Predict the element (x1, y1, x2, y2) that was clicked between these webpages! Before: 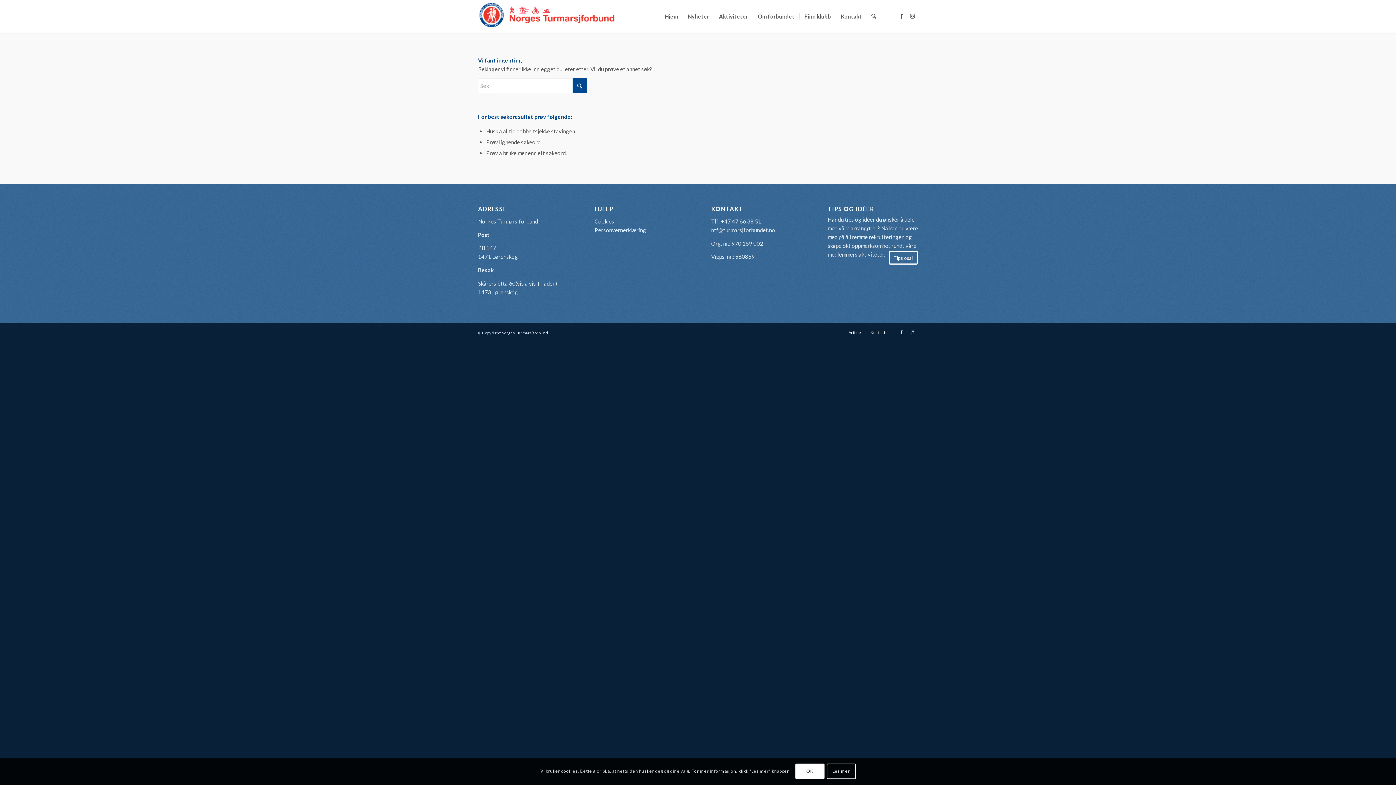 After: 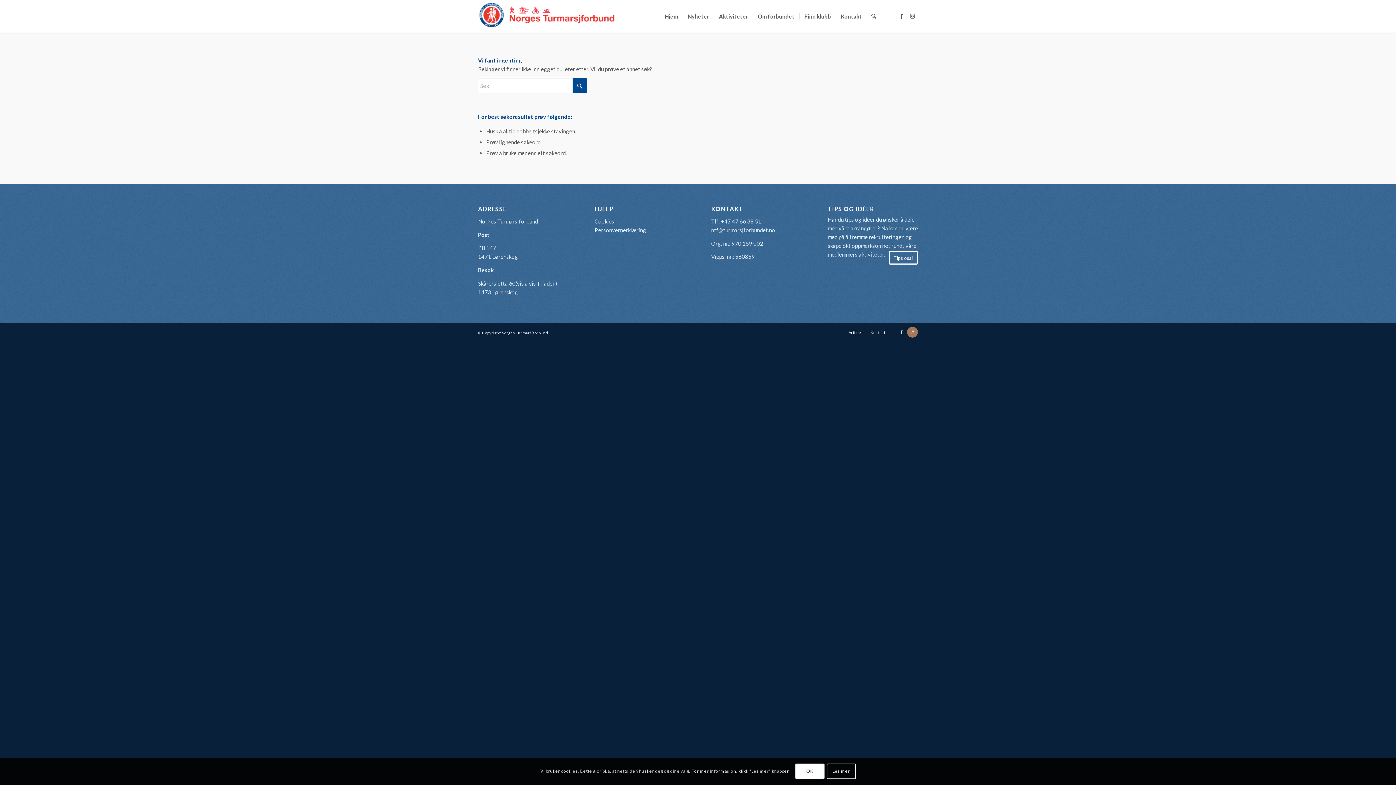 Action: bbox: (907, 326, 918, 337) label: Link to Instagram